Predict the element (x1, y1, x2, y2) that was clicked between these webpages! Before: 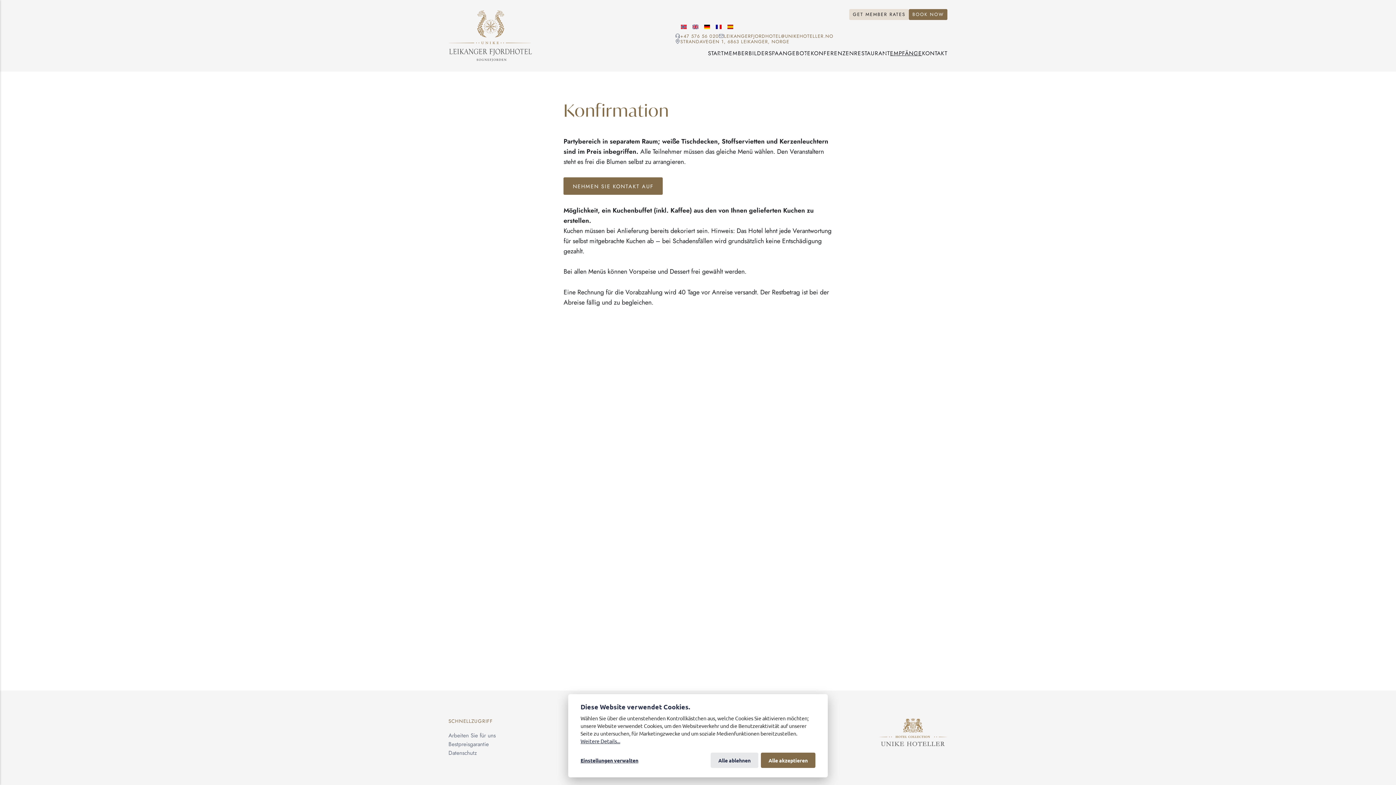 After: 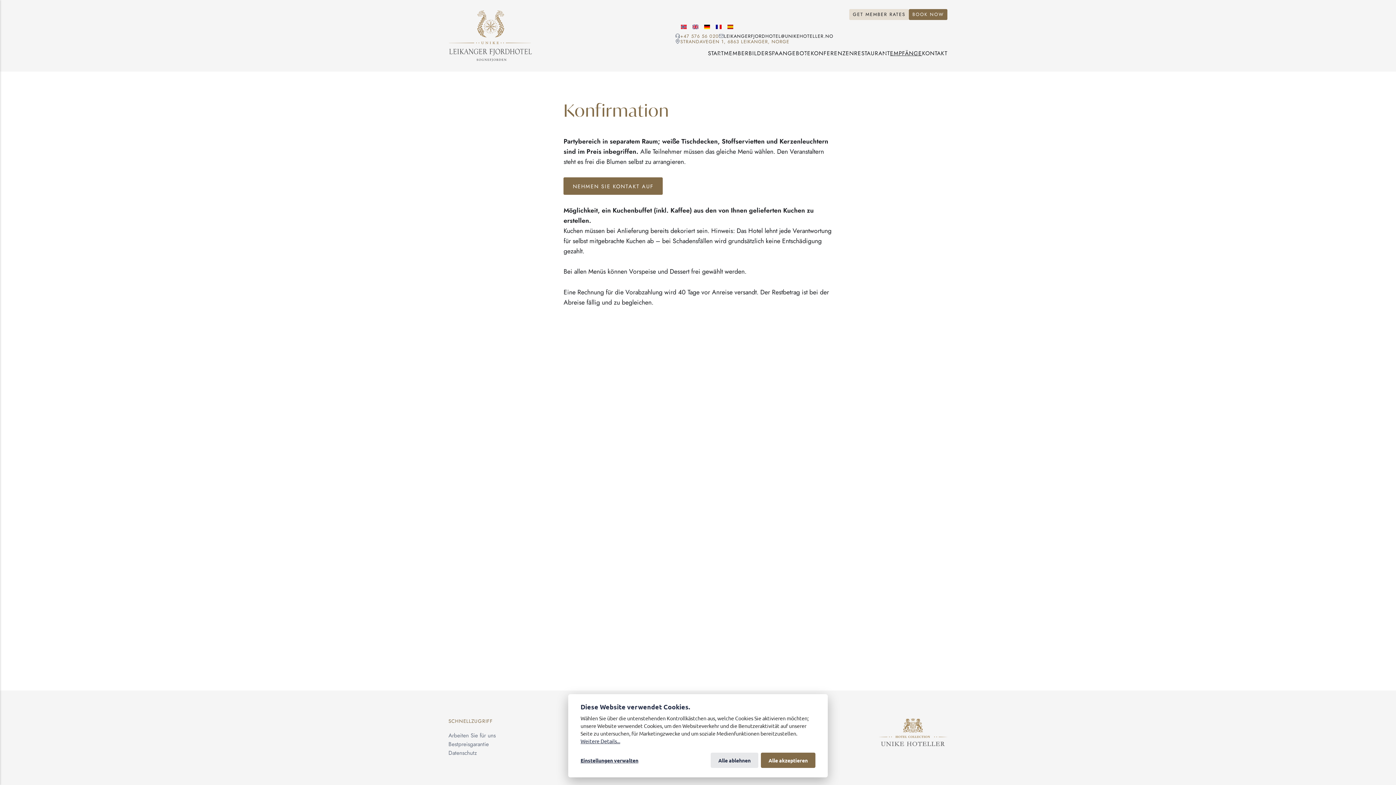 Action: label: LEIKANGERFJORDHOTEL@UNIKEHOTELLER.NO bbox: (724, 33, 833, 38)